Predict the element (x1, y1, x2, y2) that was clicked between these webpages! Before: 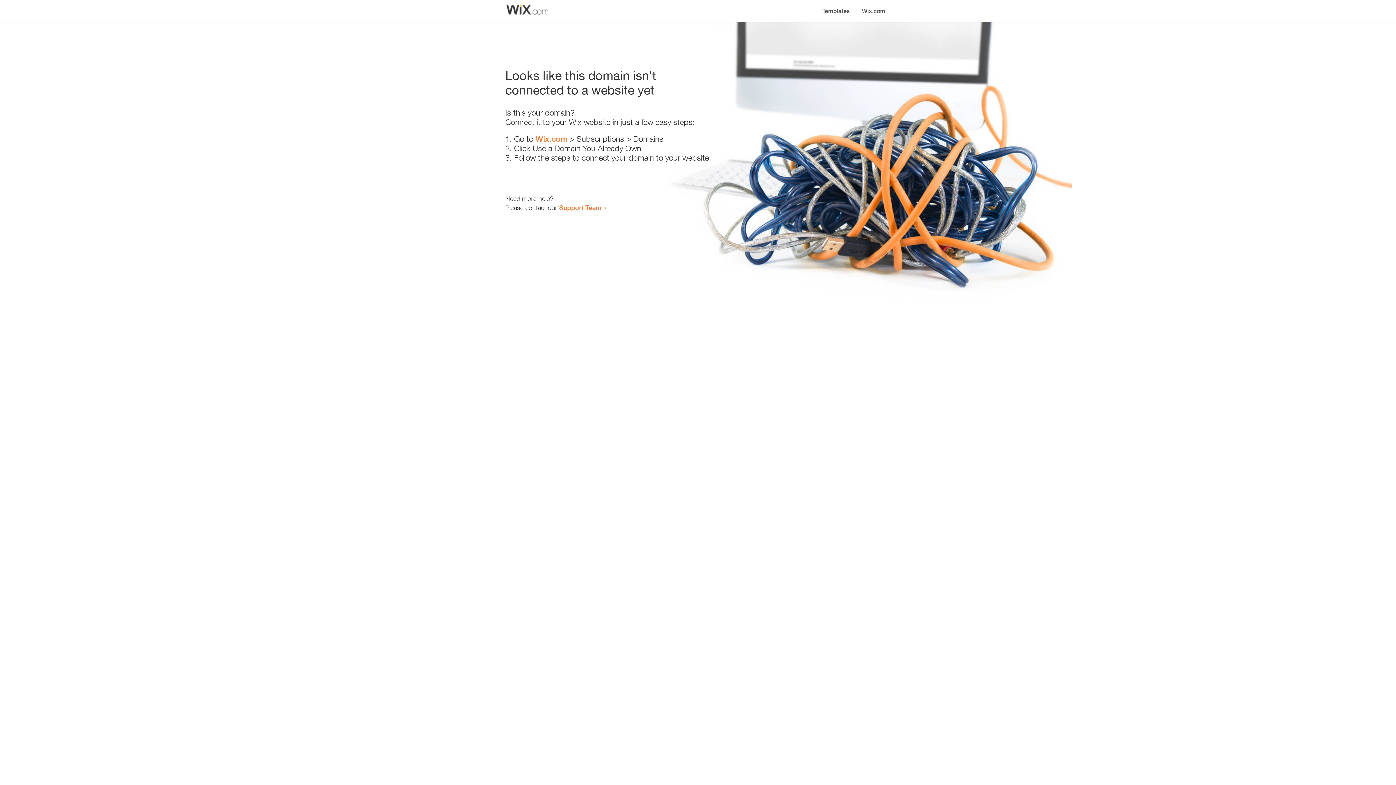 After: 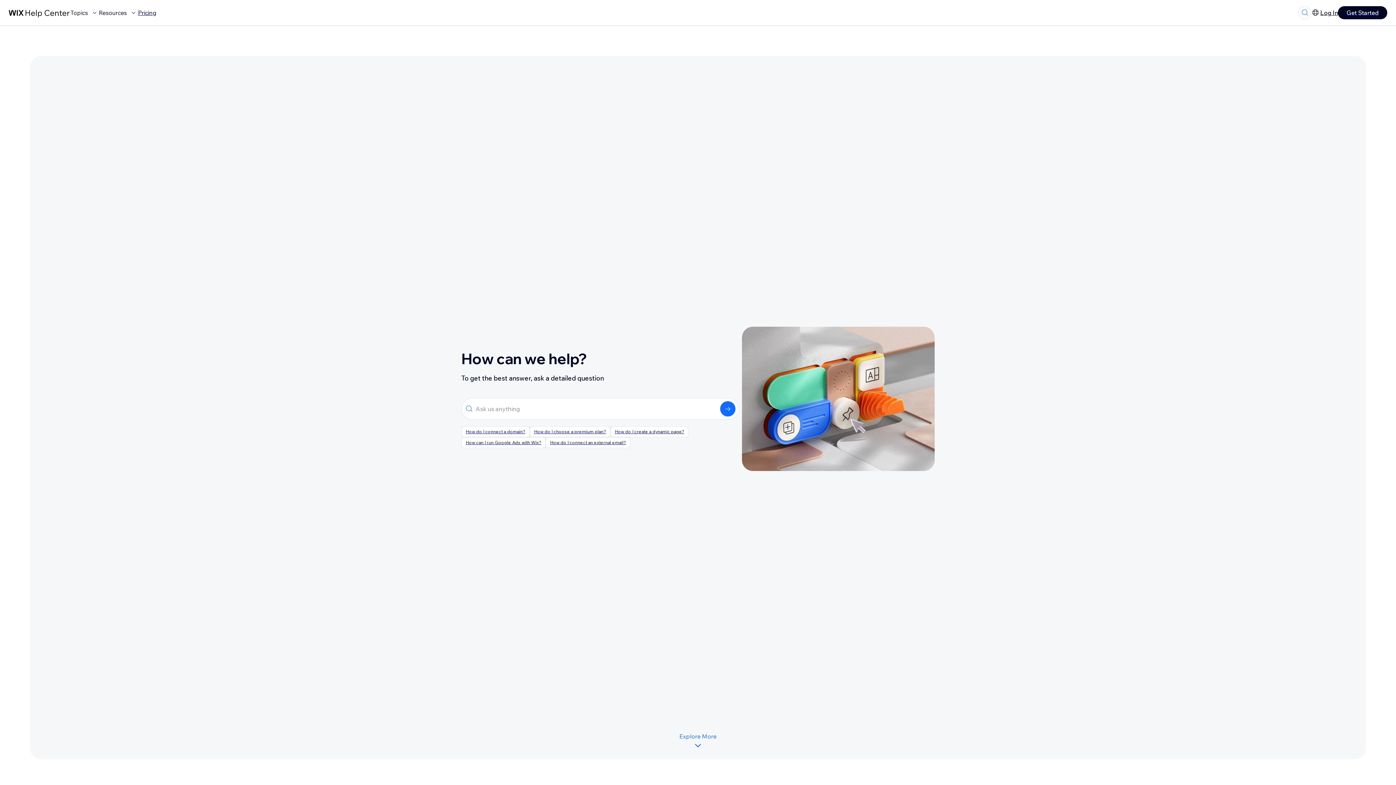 Action: label: Support Team bbox: (559, 203, 601, 211)